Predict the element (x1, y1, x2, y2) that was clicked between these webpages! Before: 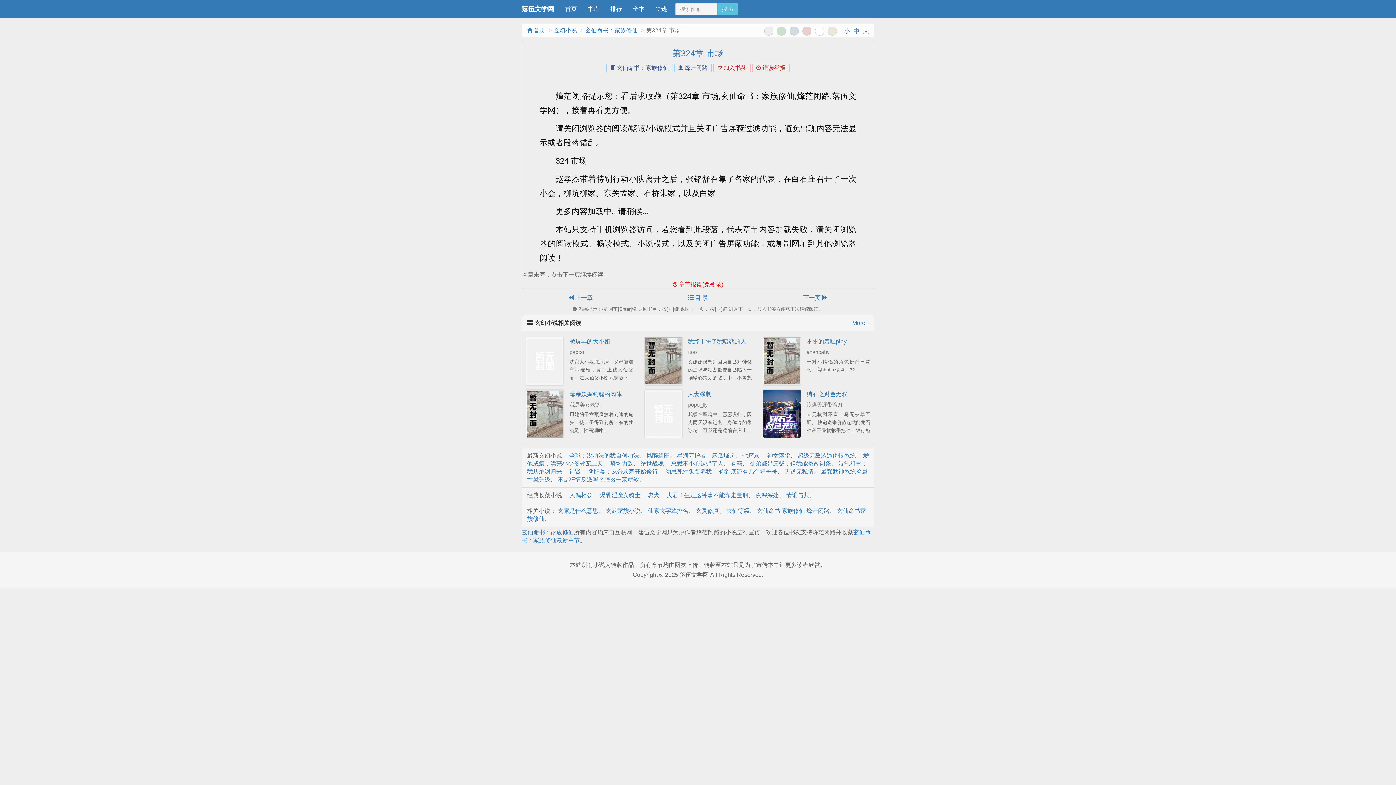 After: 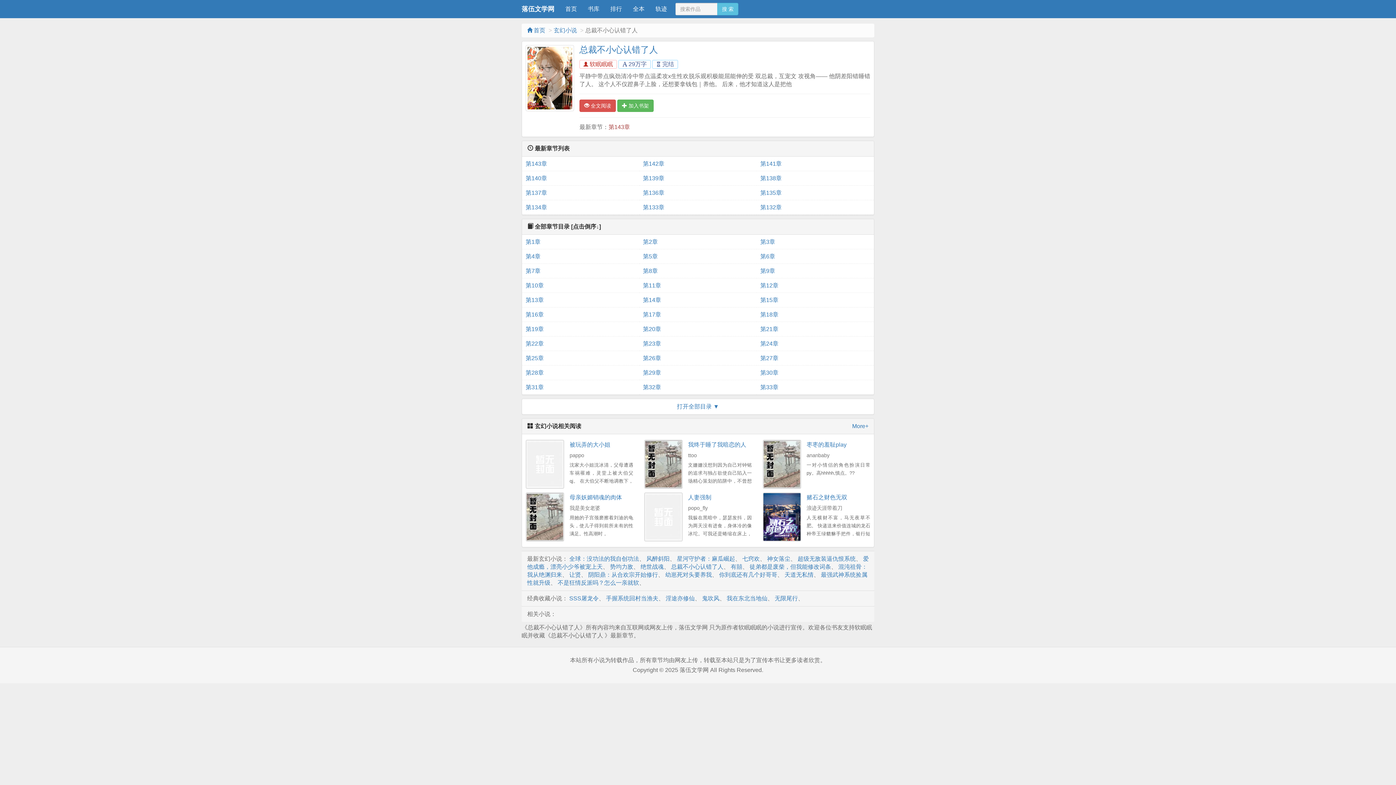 Action: bbox: (671, 460, 723, 466) label: 总裁不小心认错了人